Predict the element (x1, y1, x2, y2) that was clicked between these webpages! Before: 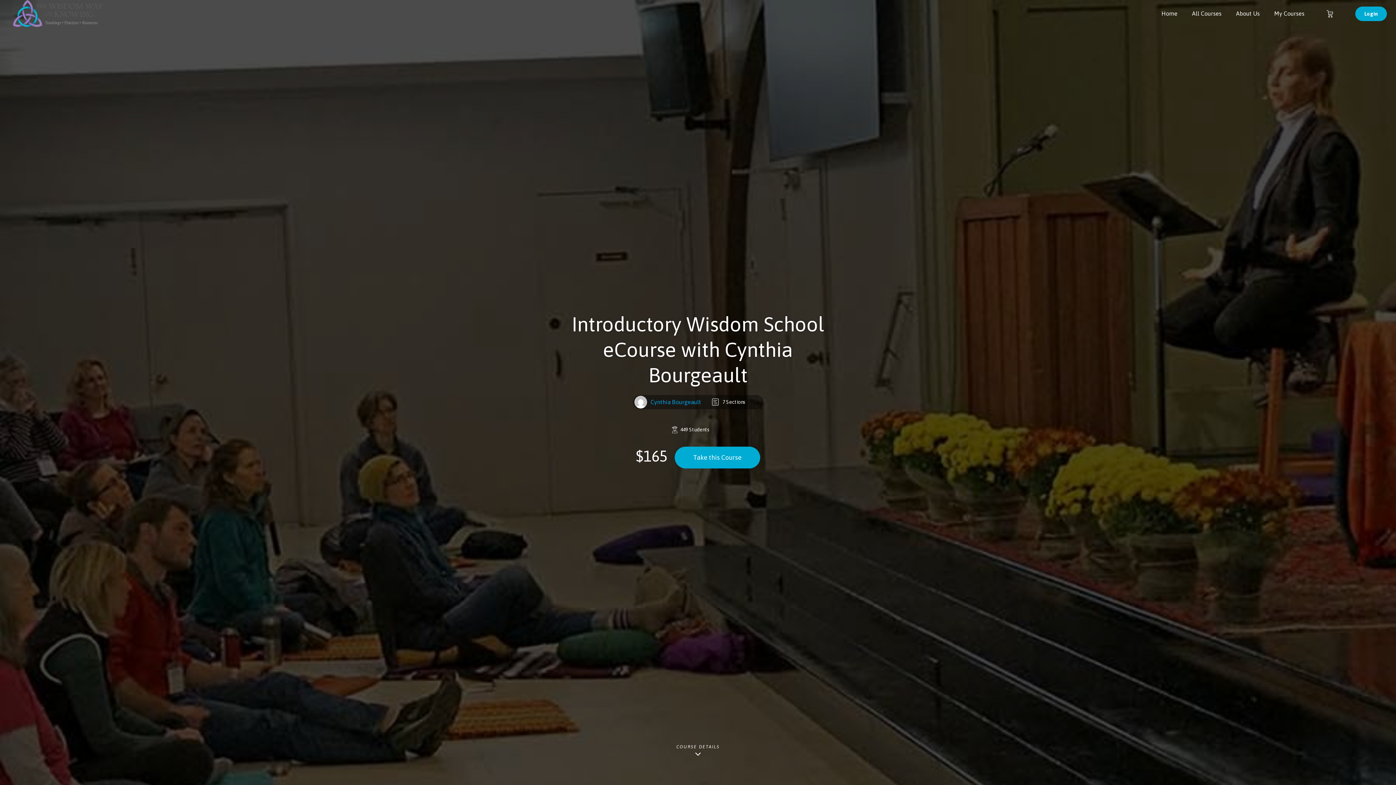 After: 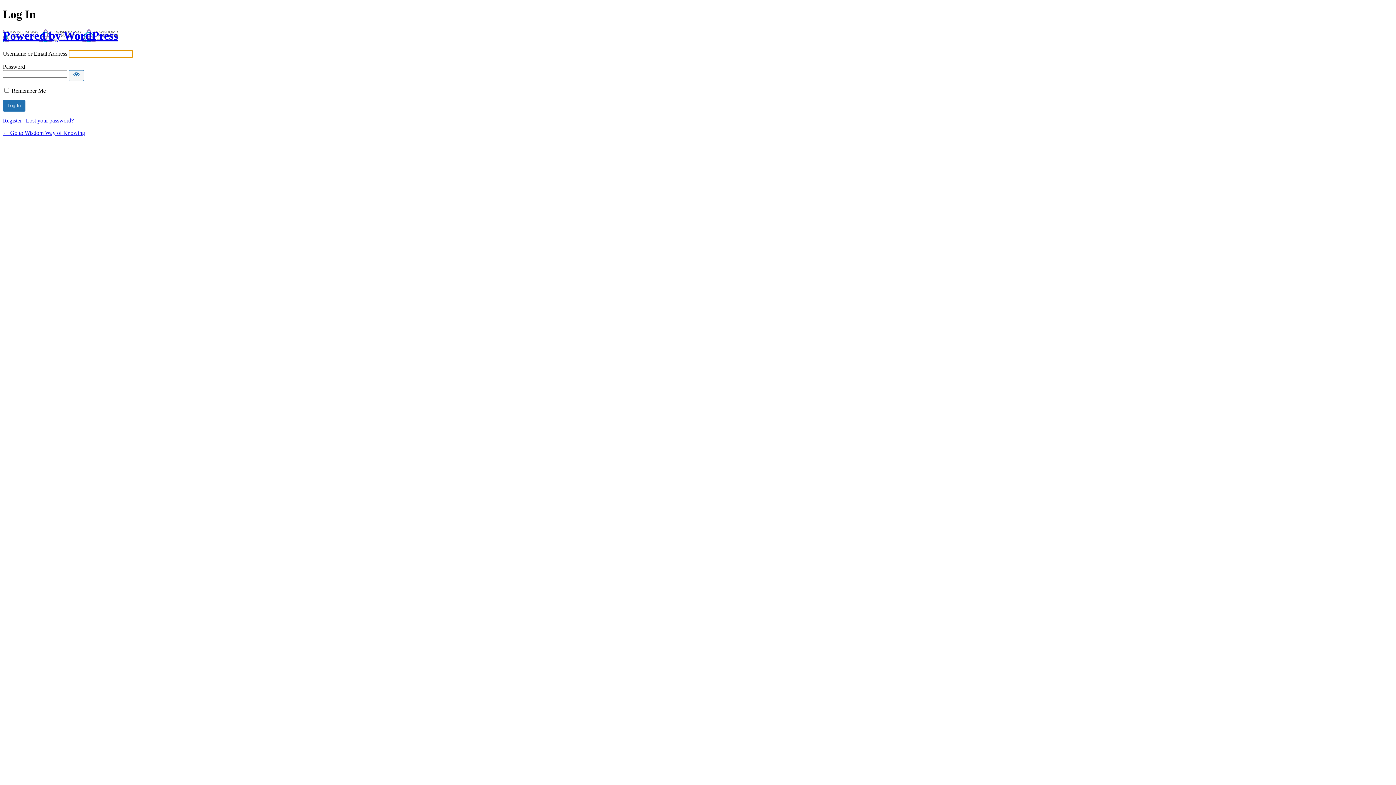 Action: label: Login bbox: (1355, 6, 1387, 20)